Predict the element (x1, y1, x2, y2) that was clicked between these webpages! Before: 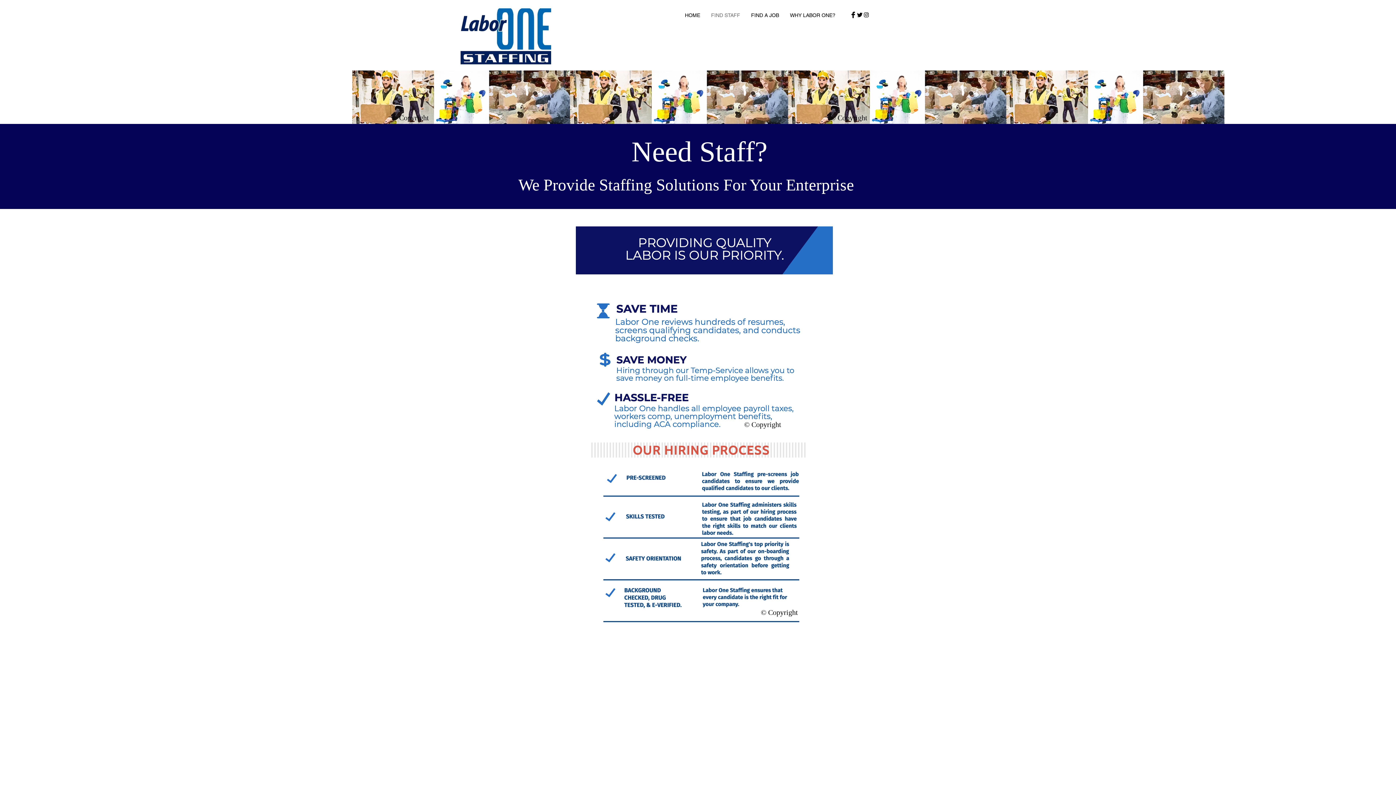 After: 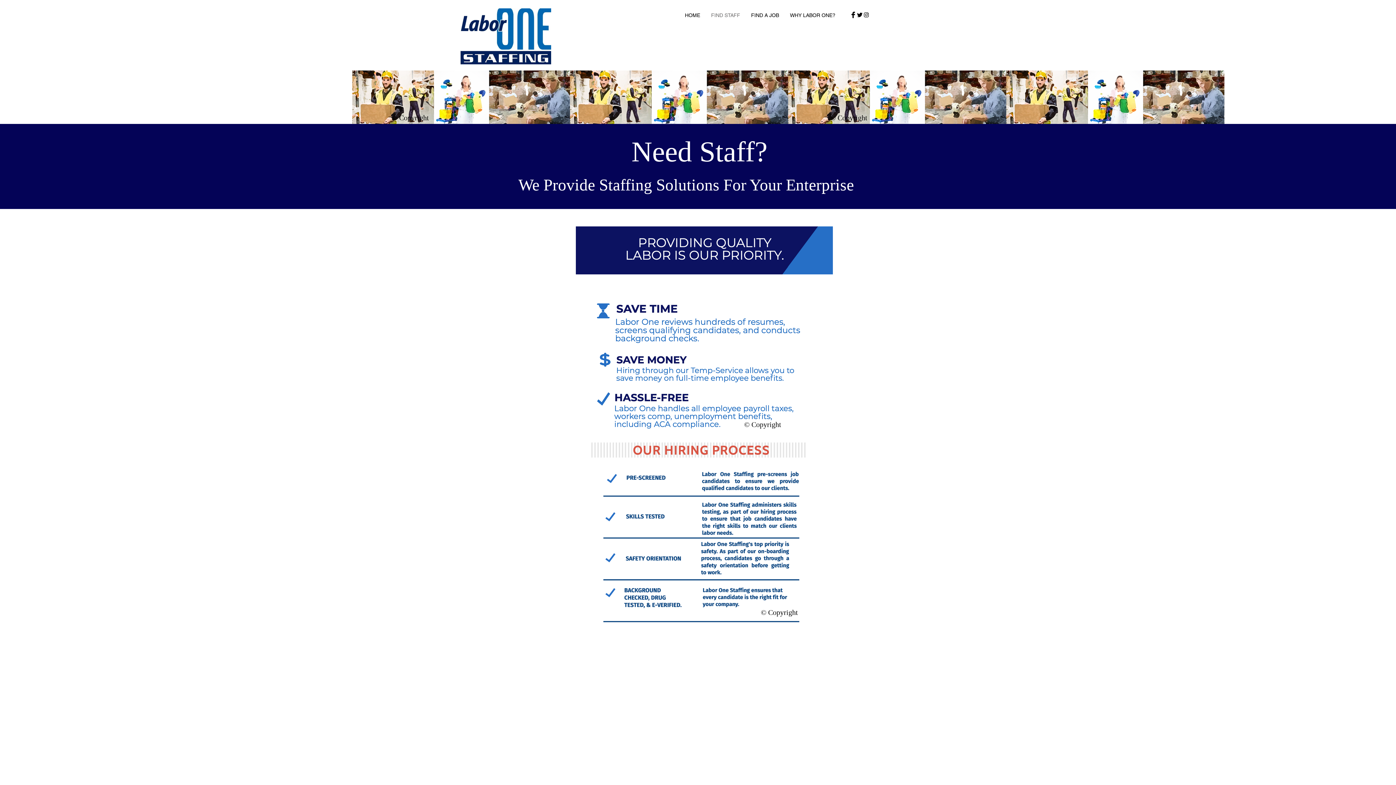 Action: bbox: (856, 11, 863, 18) label: Twitter Basic Black 